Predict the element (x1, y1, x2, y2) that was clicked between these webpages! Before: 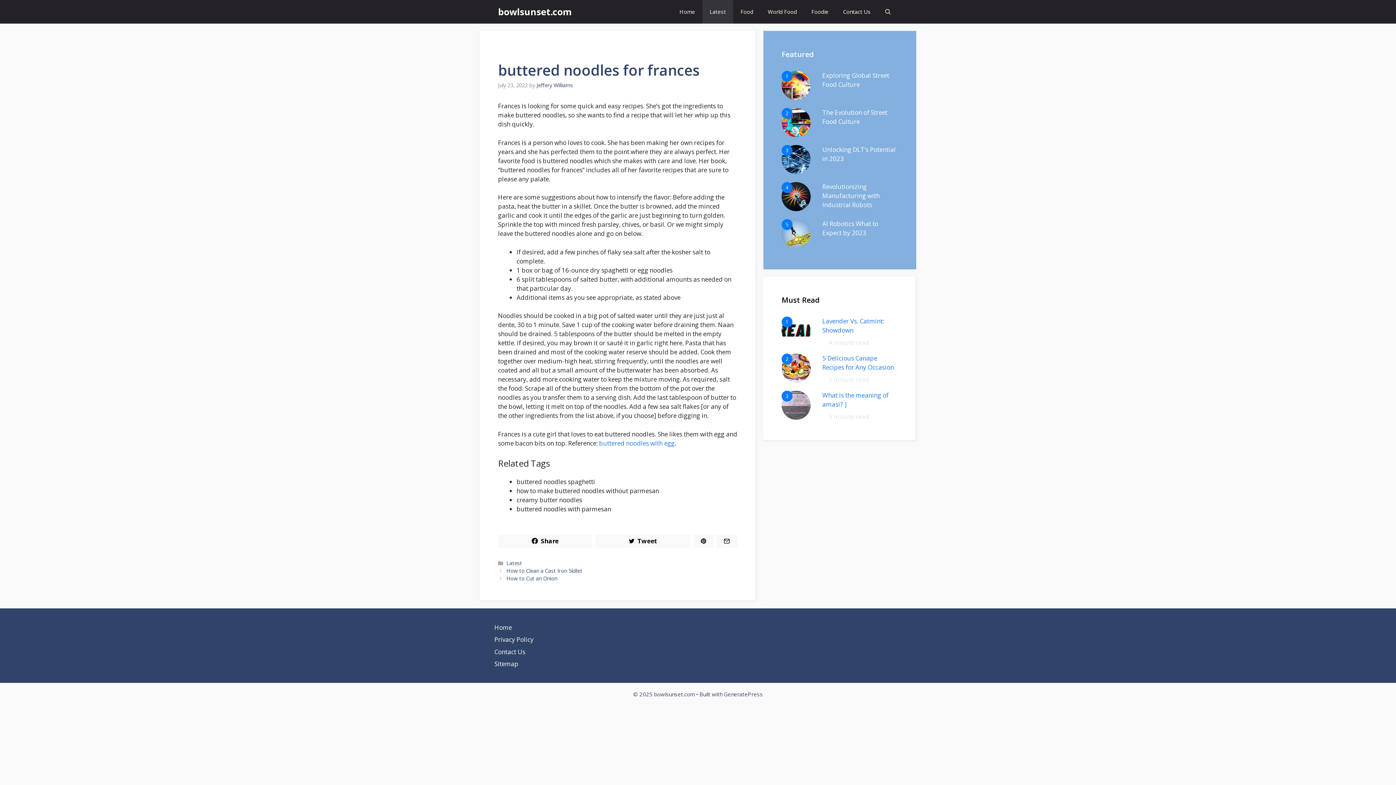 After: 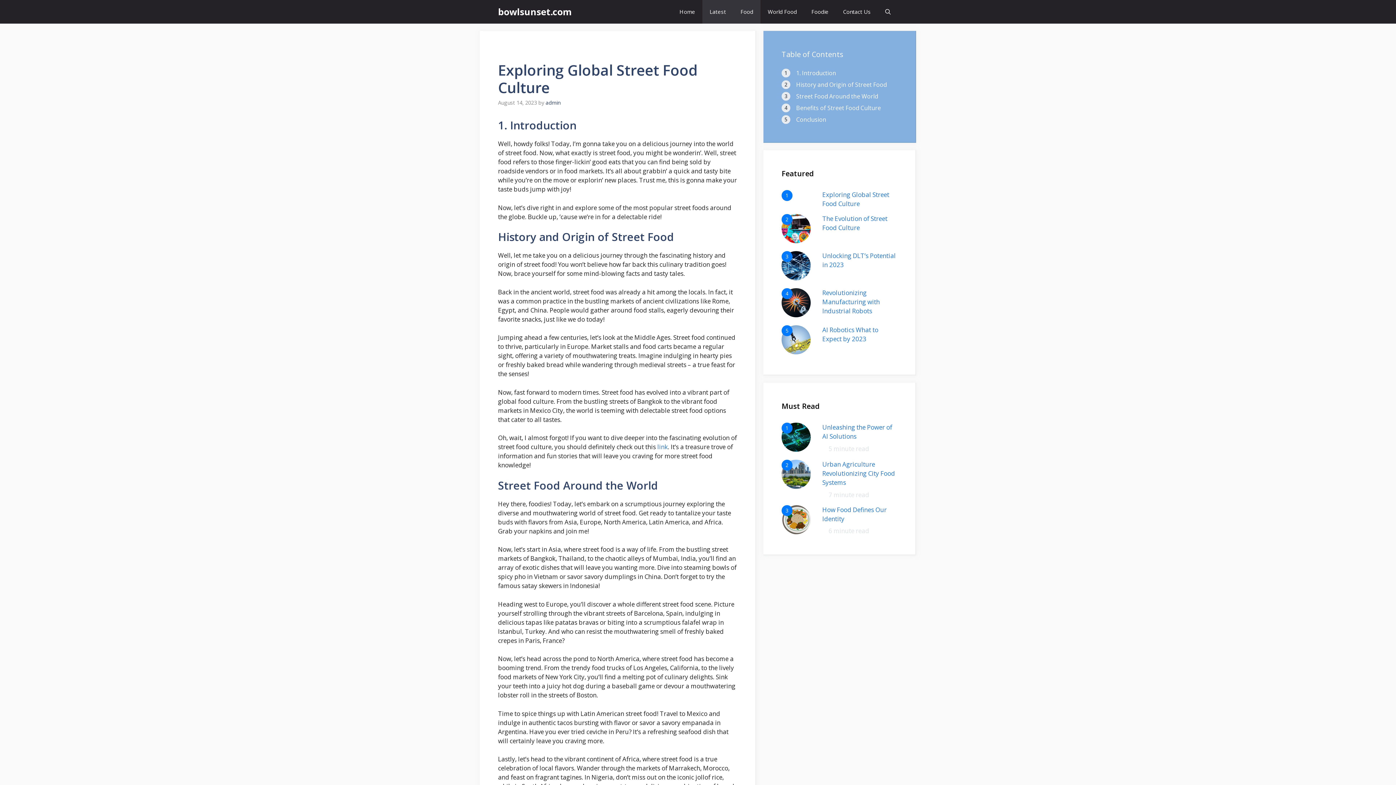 Action: bbox: (781, 93, 810, 101) label: 1